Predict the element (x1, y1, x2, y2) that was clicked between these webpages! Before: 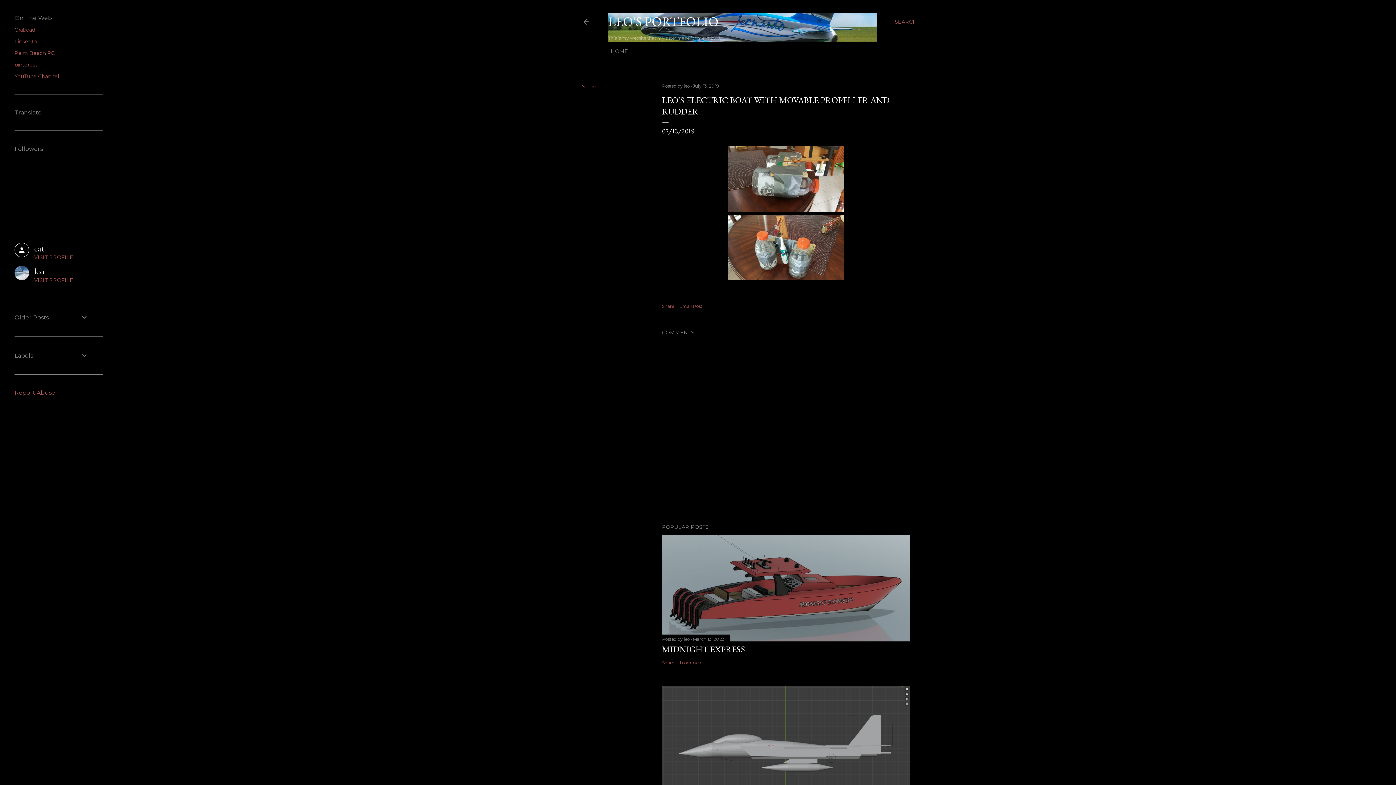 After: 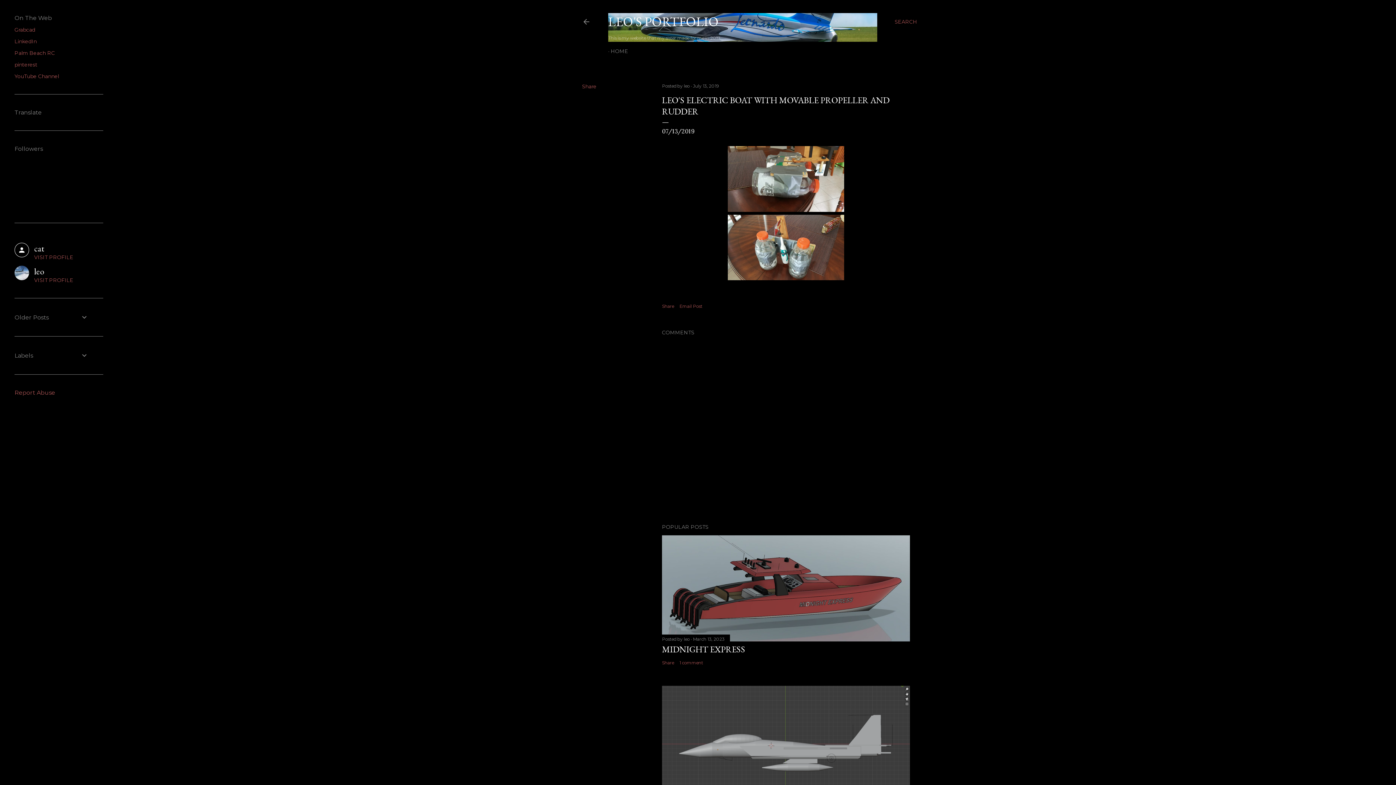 Action: label: July 13, 2019 bbox: (693, 83, 718, 88)